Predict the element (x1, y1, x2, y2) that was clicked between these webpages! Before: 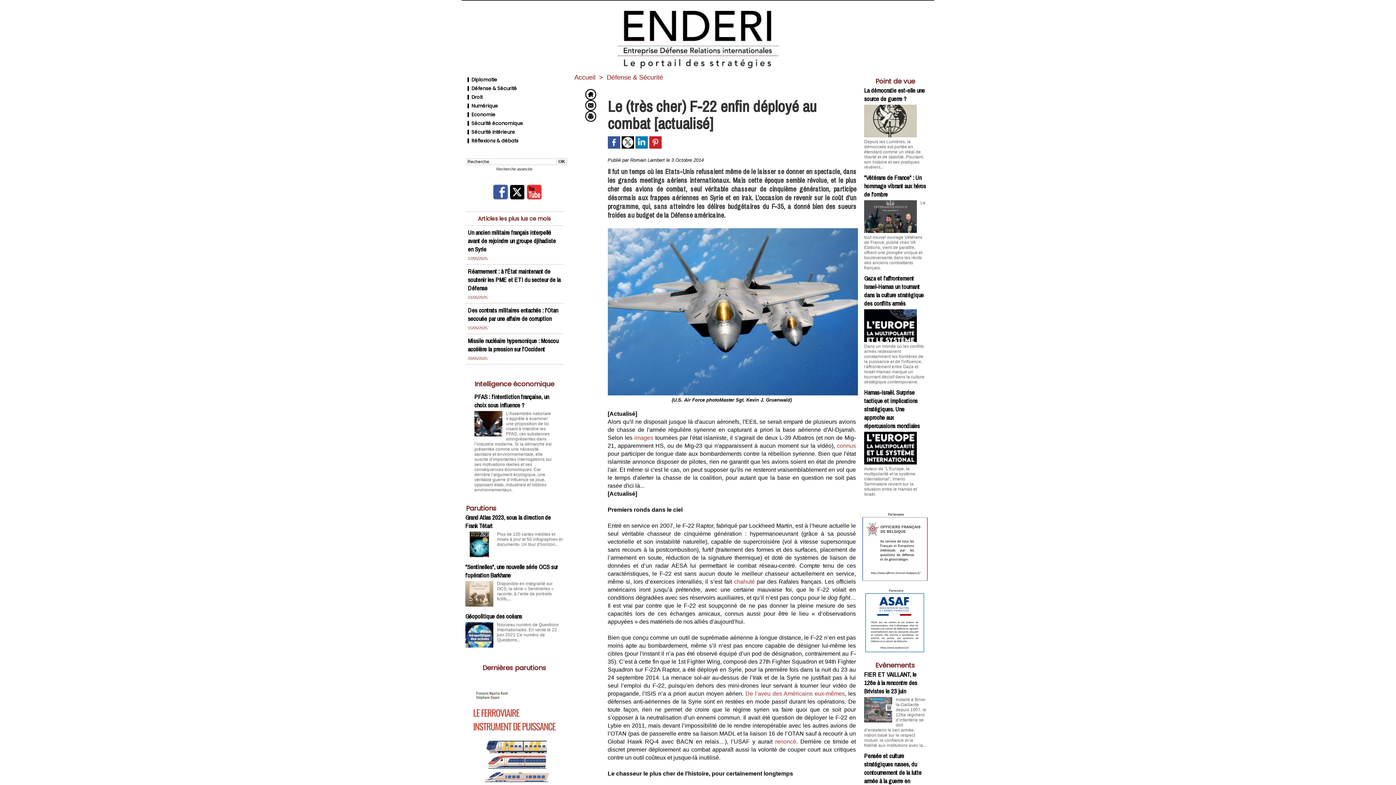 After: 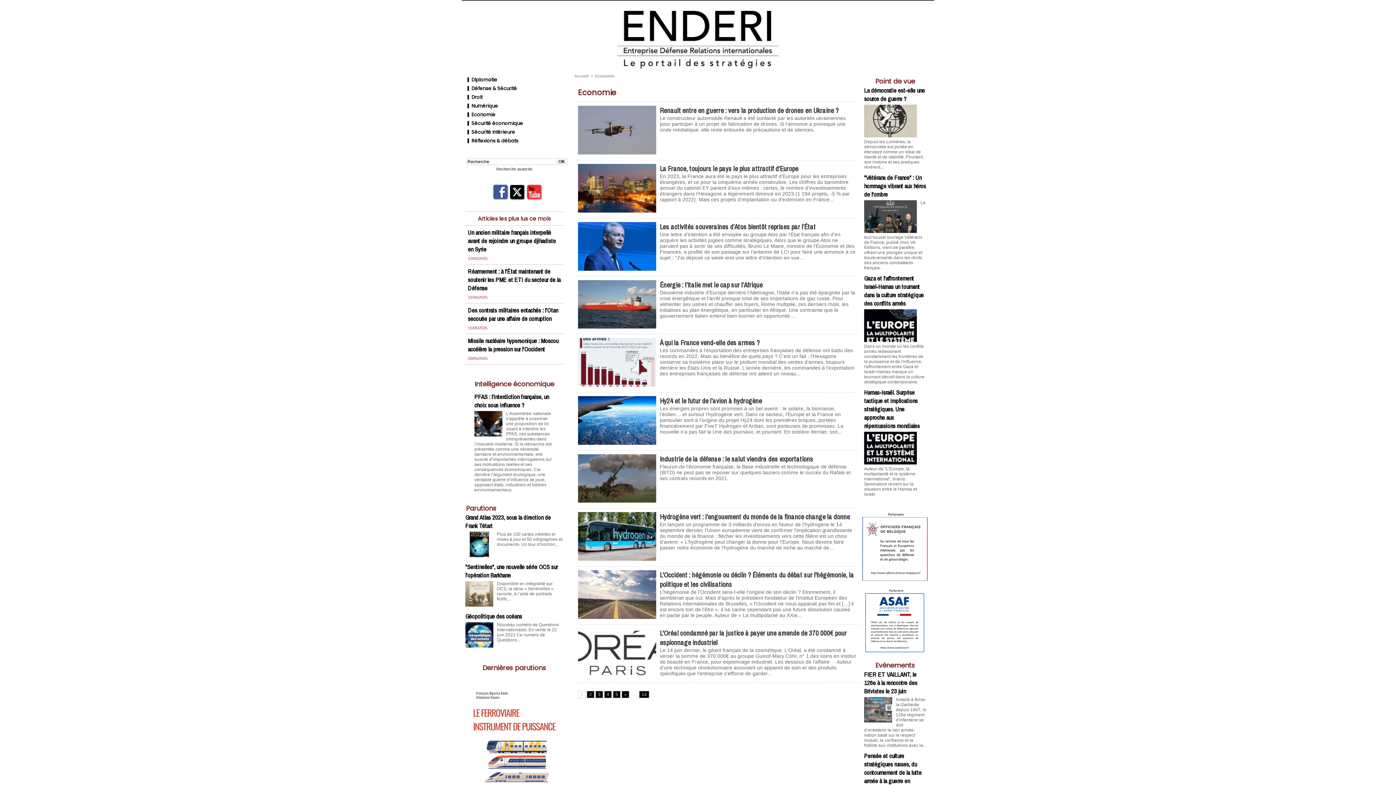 Action: label:  Economie bbox: (465, 110, 563, 119)